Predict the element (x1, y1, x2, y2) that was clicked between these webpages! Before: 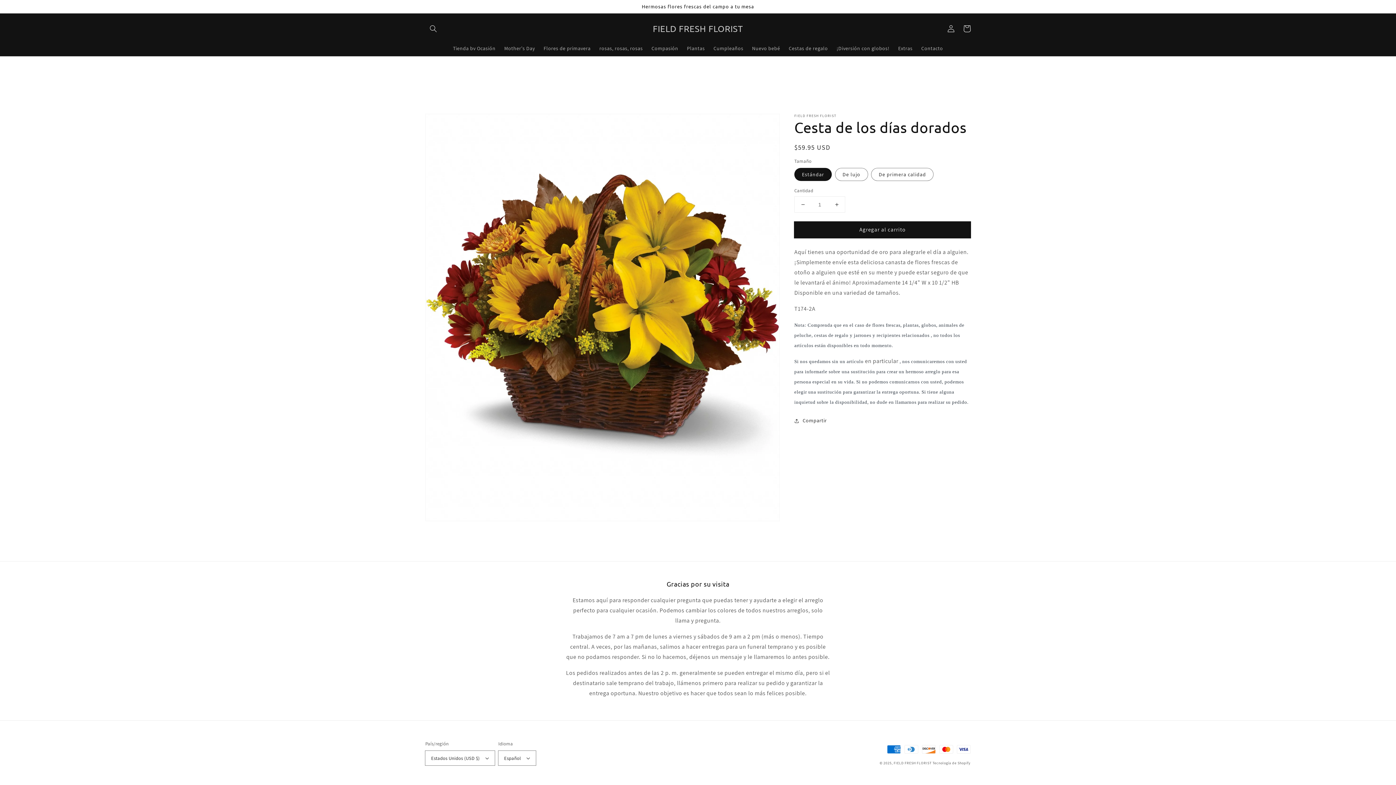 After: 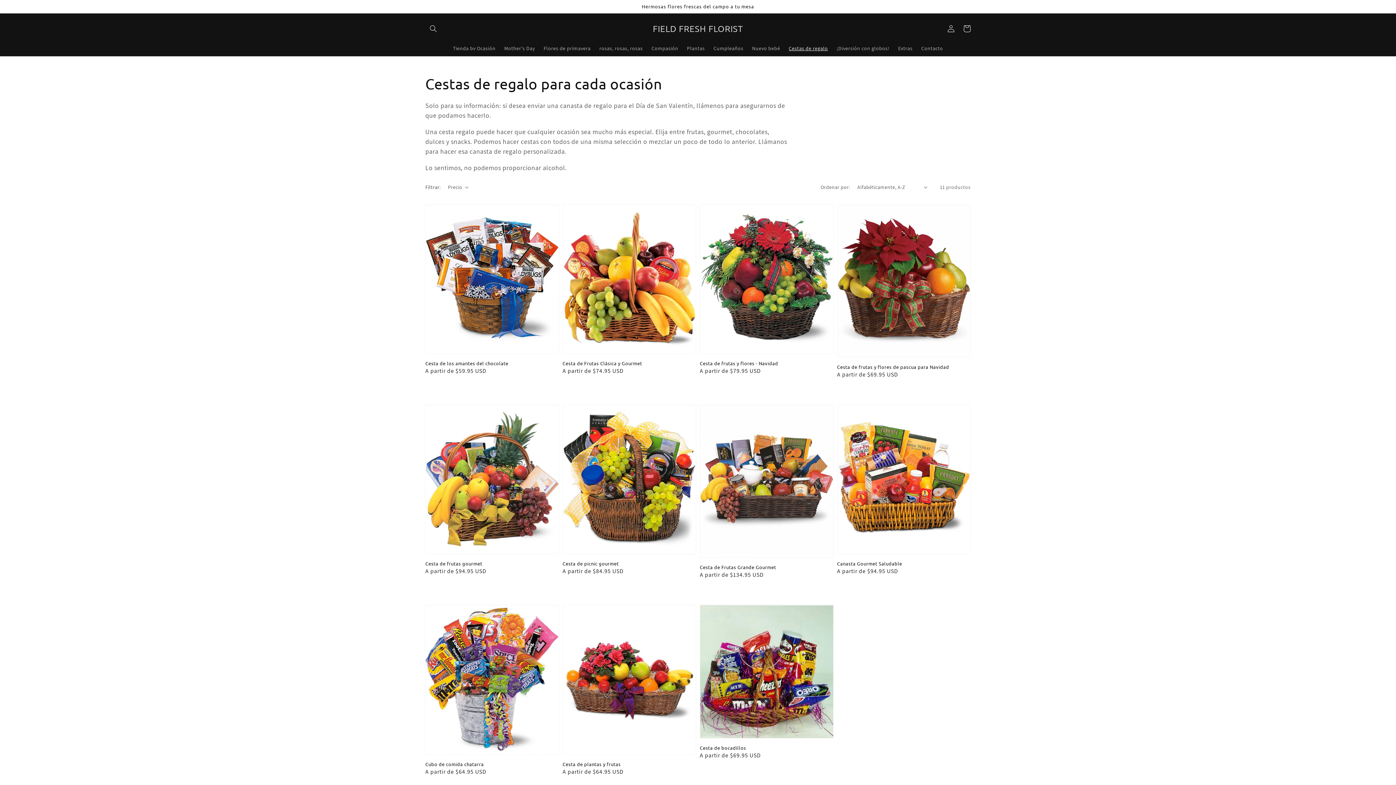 Action: label: Cestas de regalo bbox: (784, 40, 832, 55)